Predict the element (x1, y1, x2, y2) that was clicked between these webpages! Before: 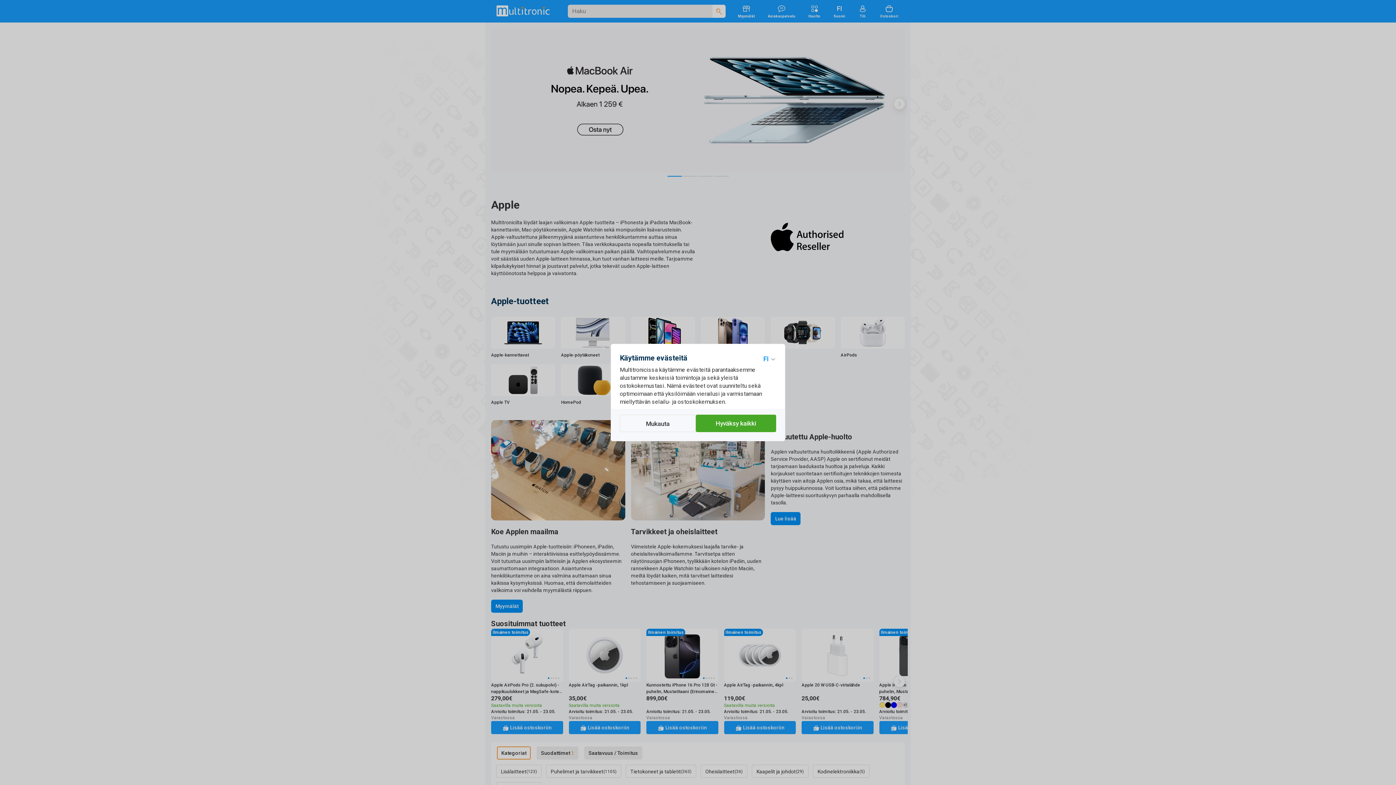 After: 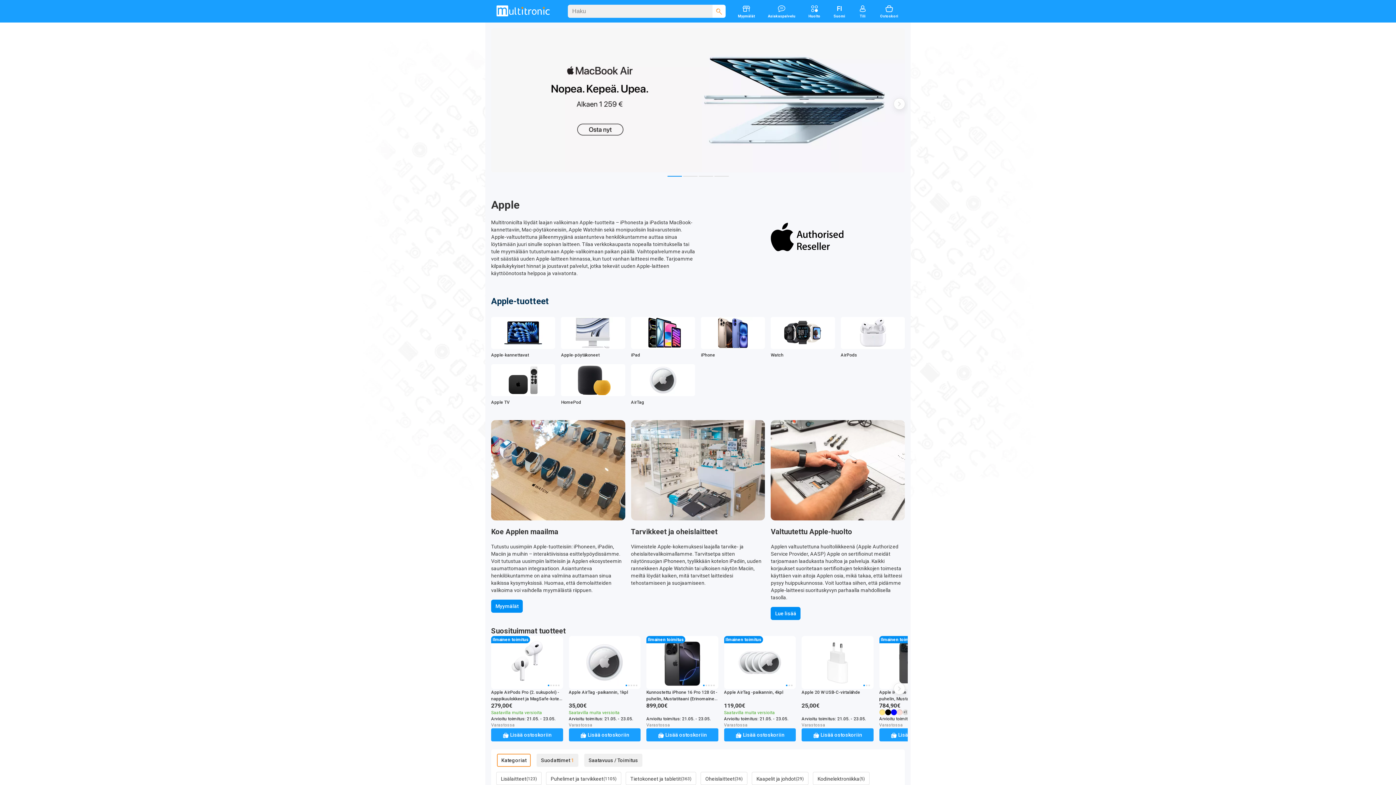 Action: label: Hyväksy kaikki bbox: (695, 414, 776, 432)